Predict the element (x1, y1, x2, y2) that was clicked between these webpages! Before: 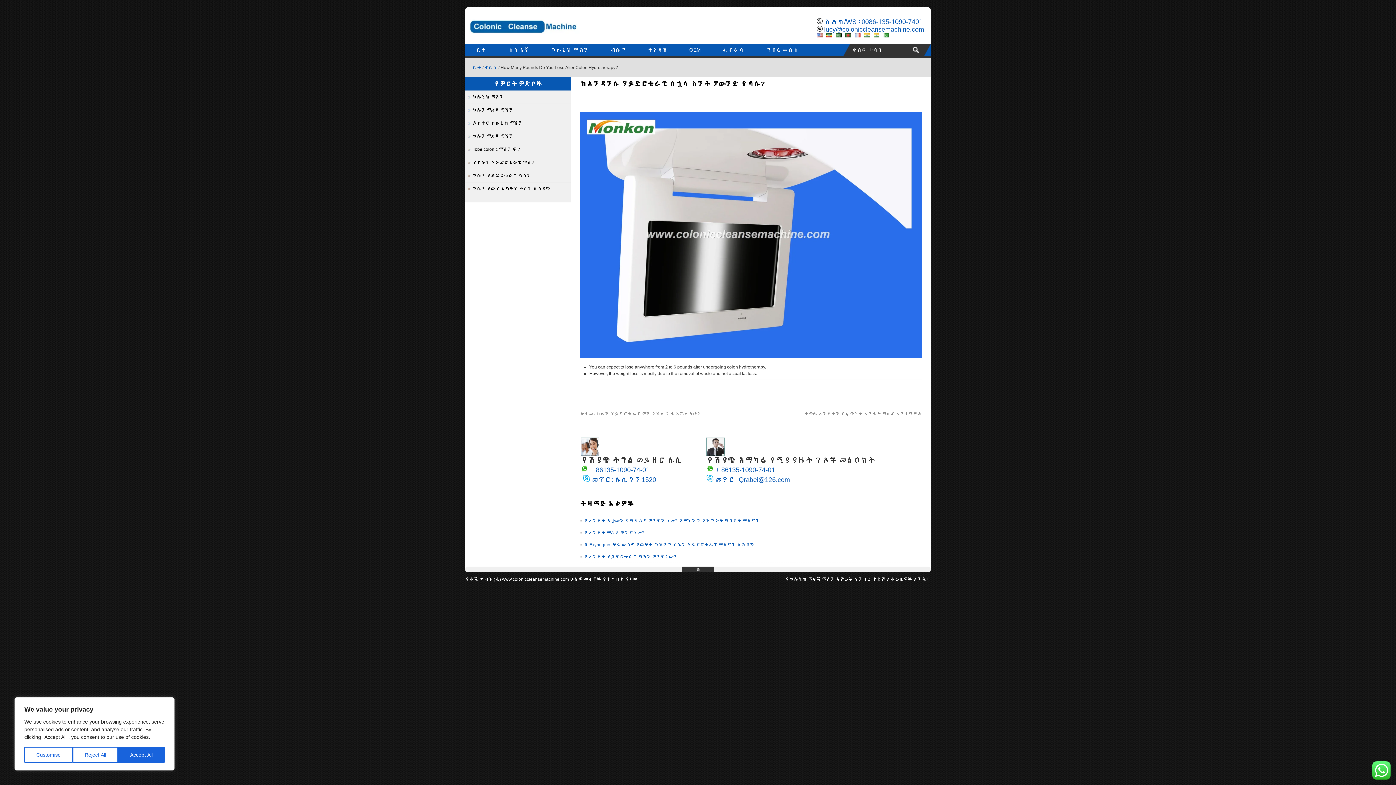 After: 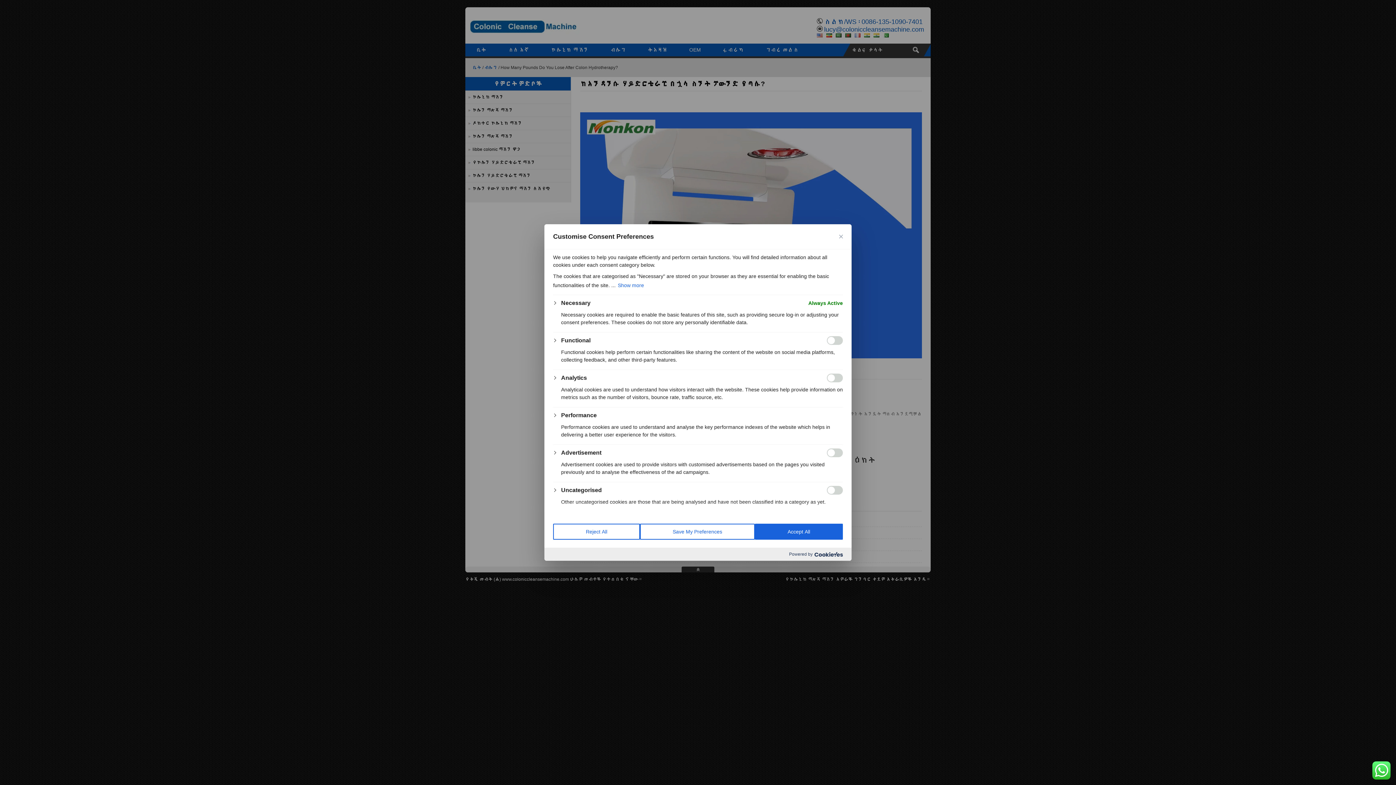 Action: bbox: (24, 747, 72, 763) label: Customise